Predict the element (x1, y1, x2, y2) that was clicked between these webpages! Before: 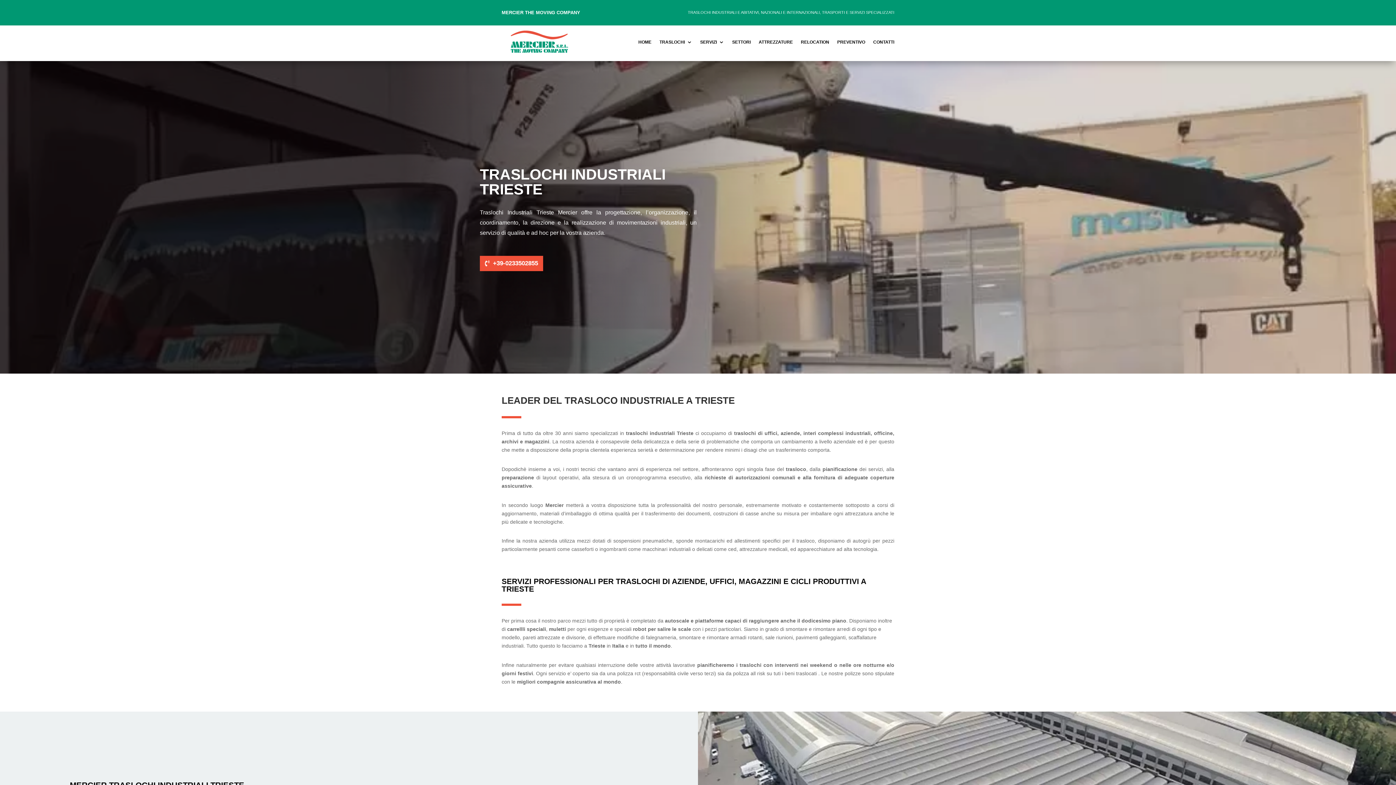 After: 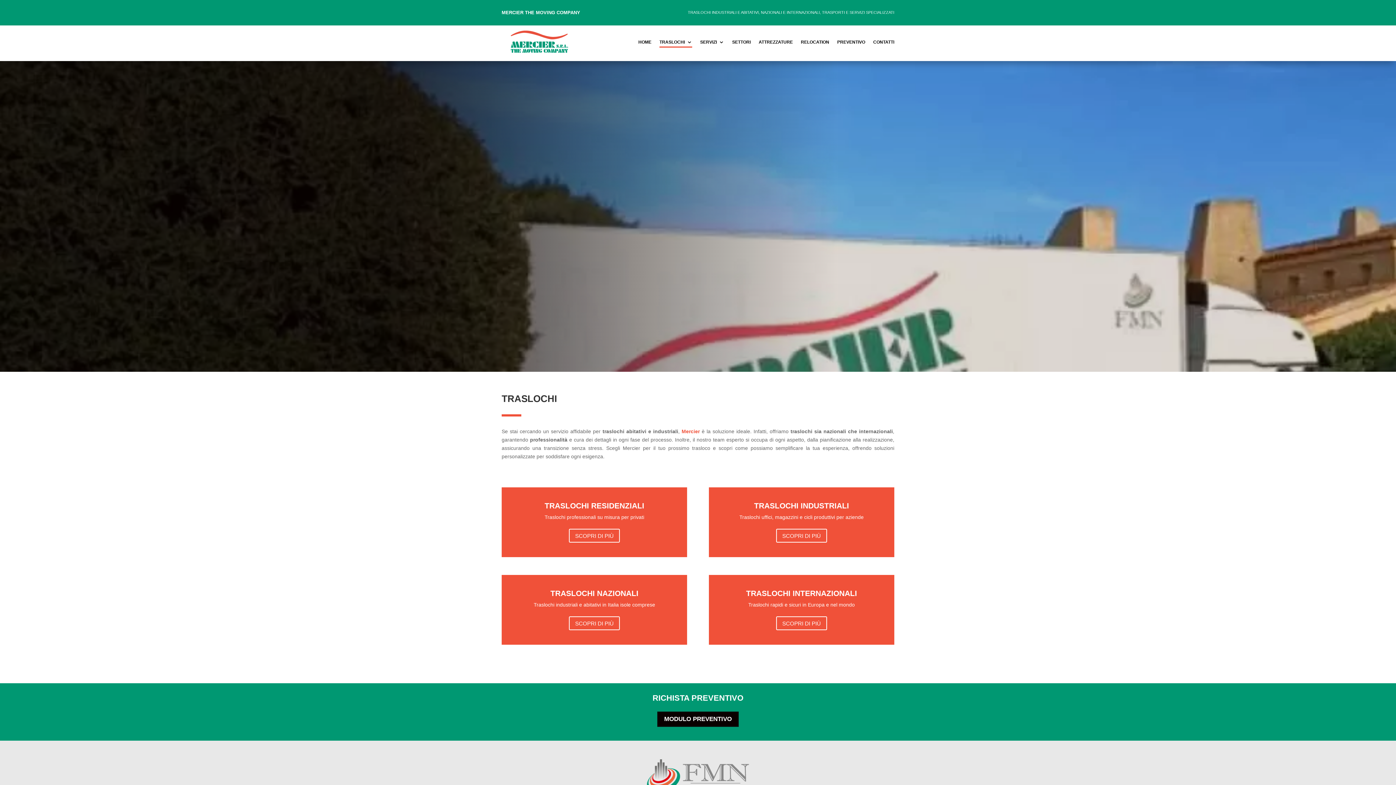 Action: label: TRASLOCHI bbox: (659, 28, 692, 56)